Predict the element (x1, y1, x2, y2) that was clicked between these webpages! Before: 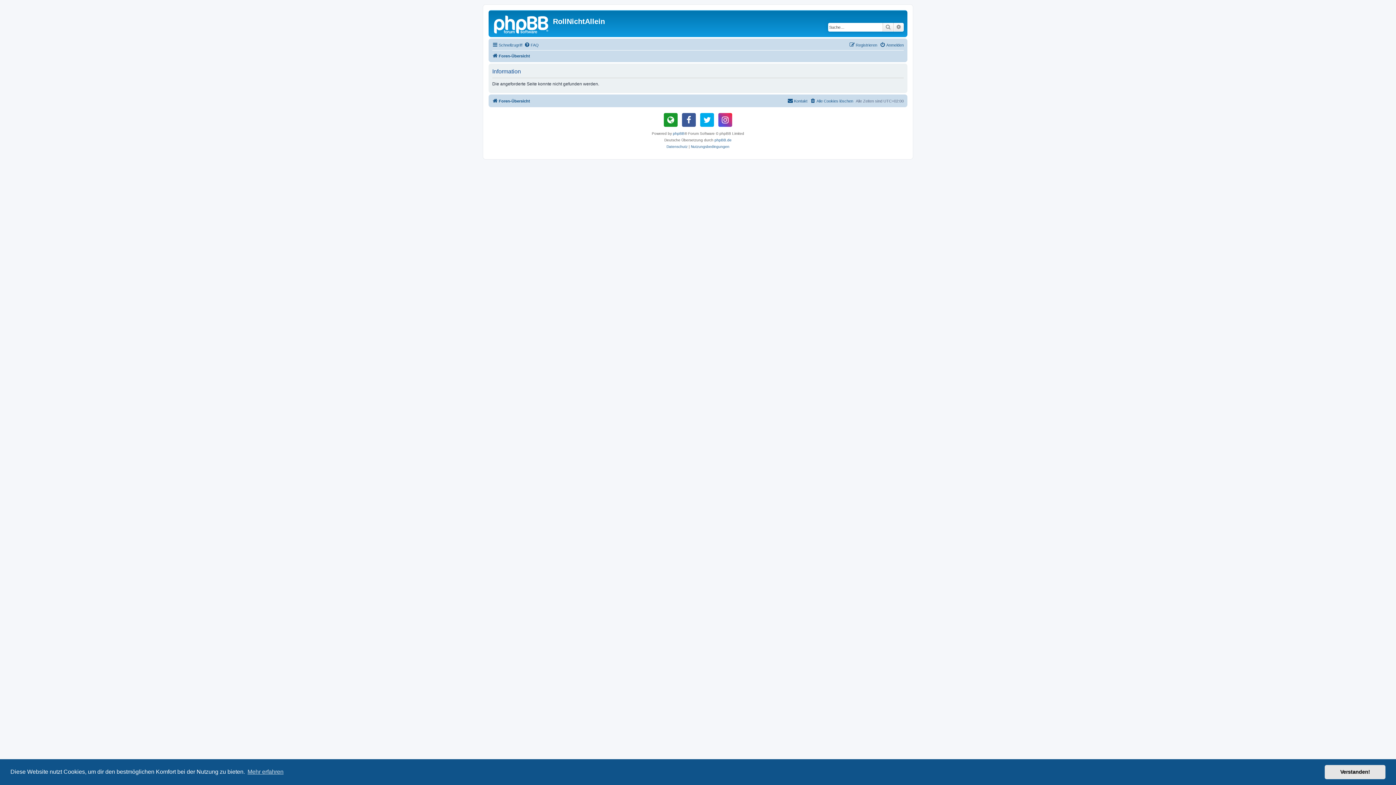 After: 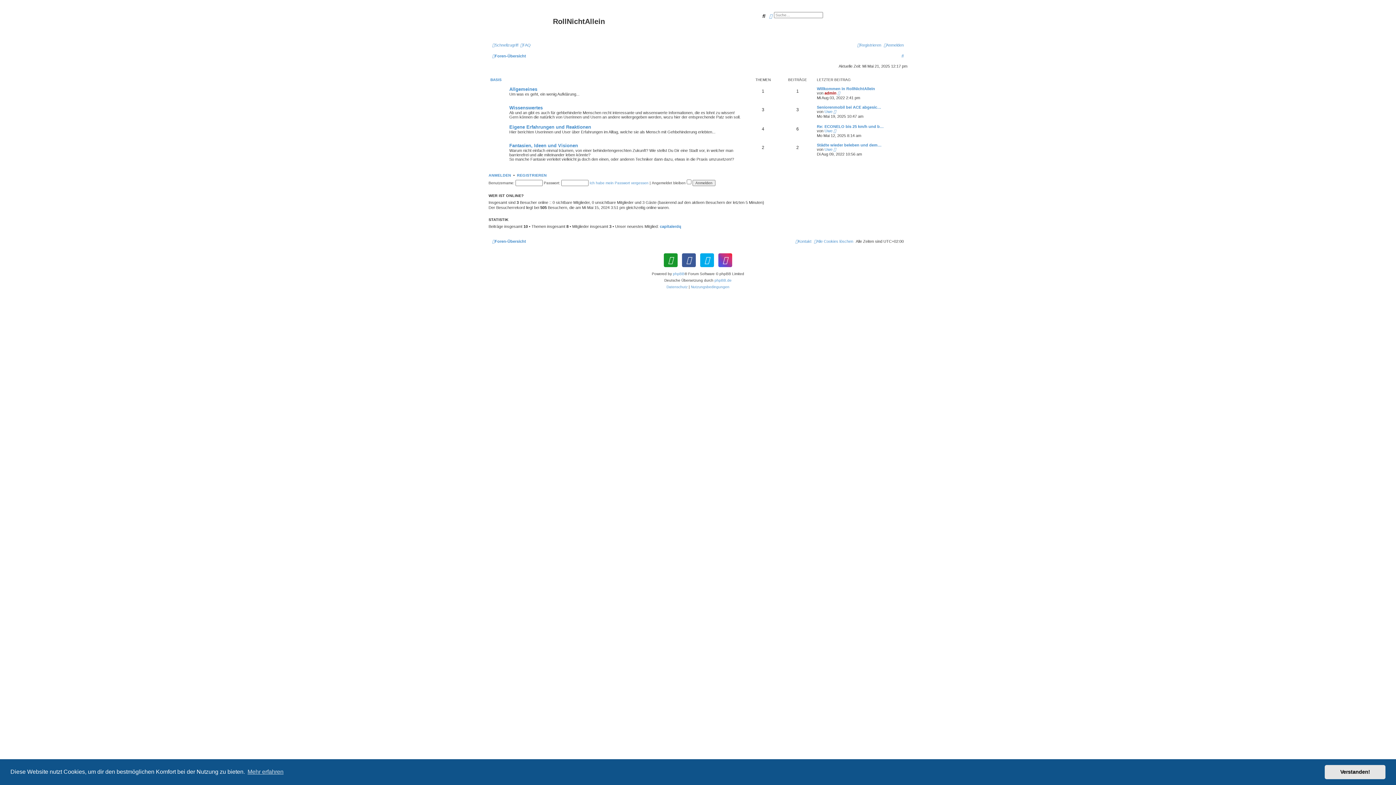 Action: bbox: (492, 96, 530, 105) label: Foren-Übersicht